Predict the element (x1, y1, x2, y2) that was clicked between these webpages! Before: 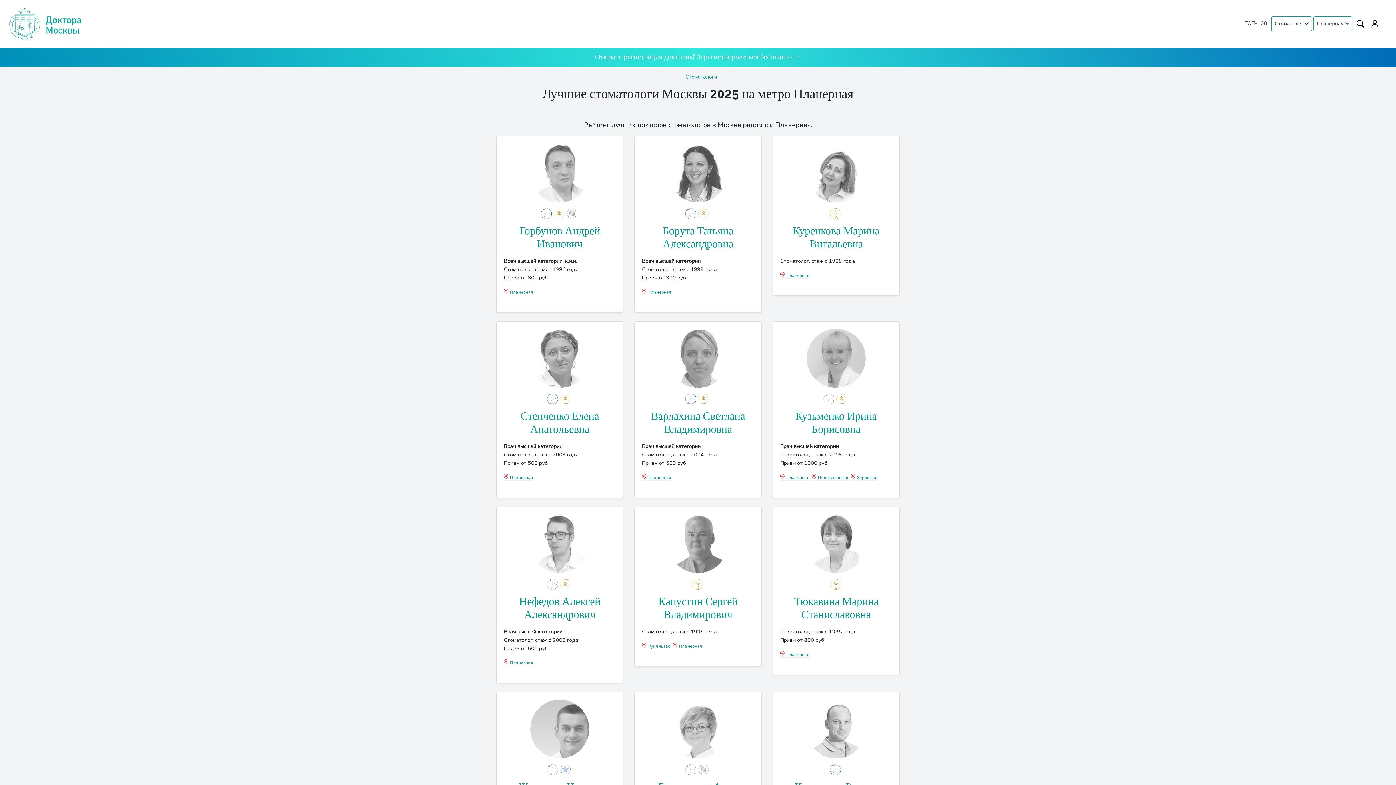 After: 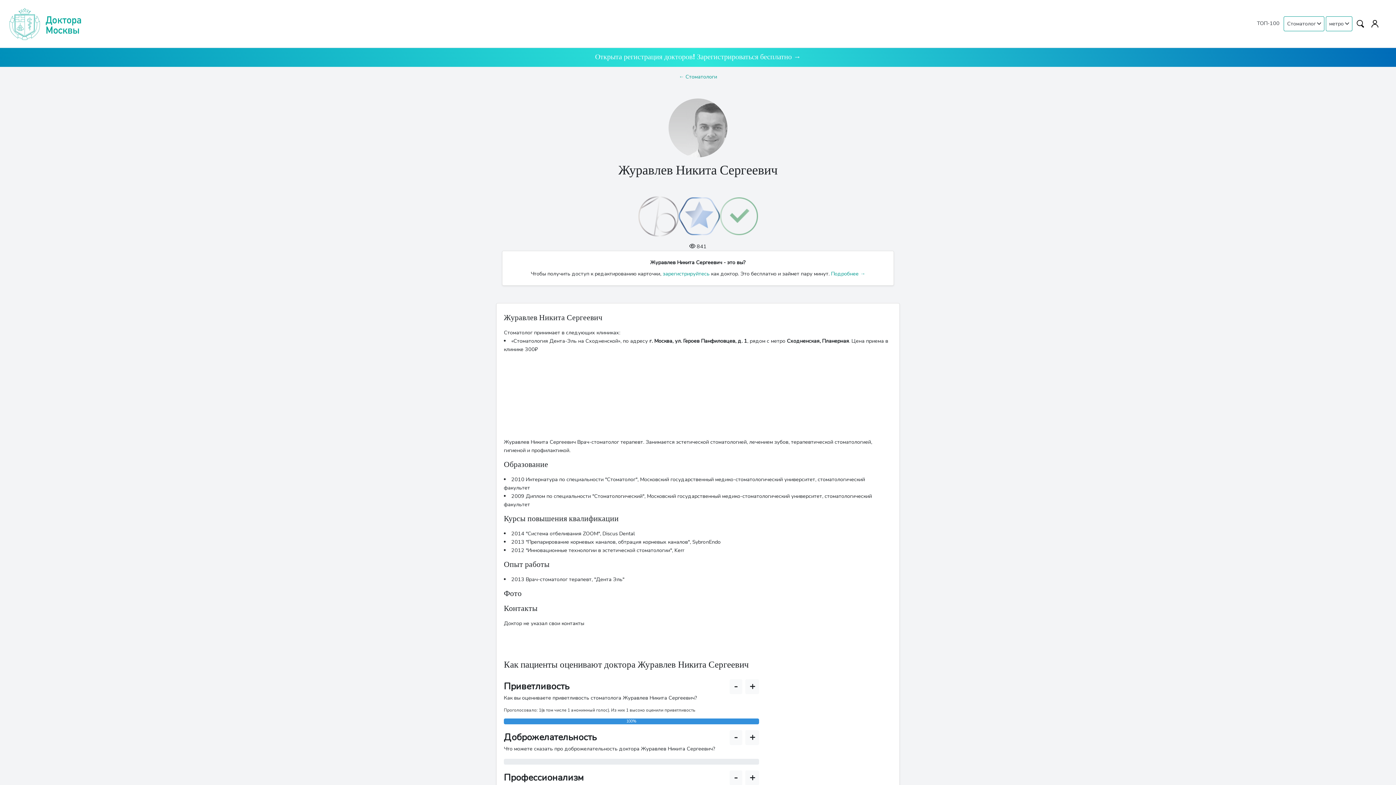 Action: bbox: (504, 699, 616, 758)